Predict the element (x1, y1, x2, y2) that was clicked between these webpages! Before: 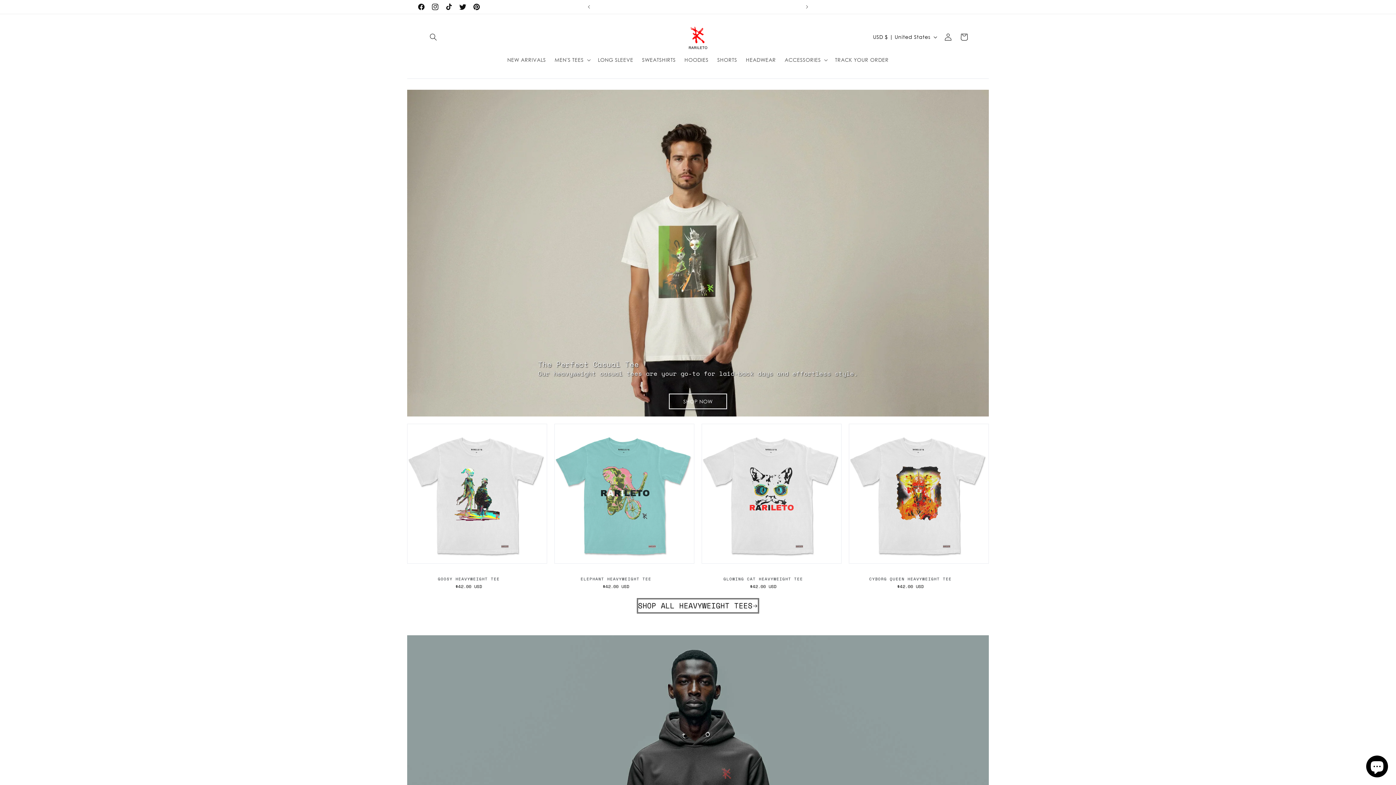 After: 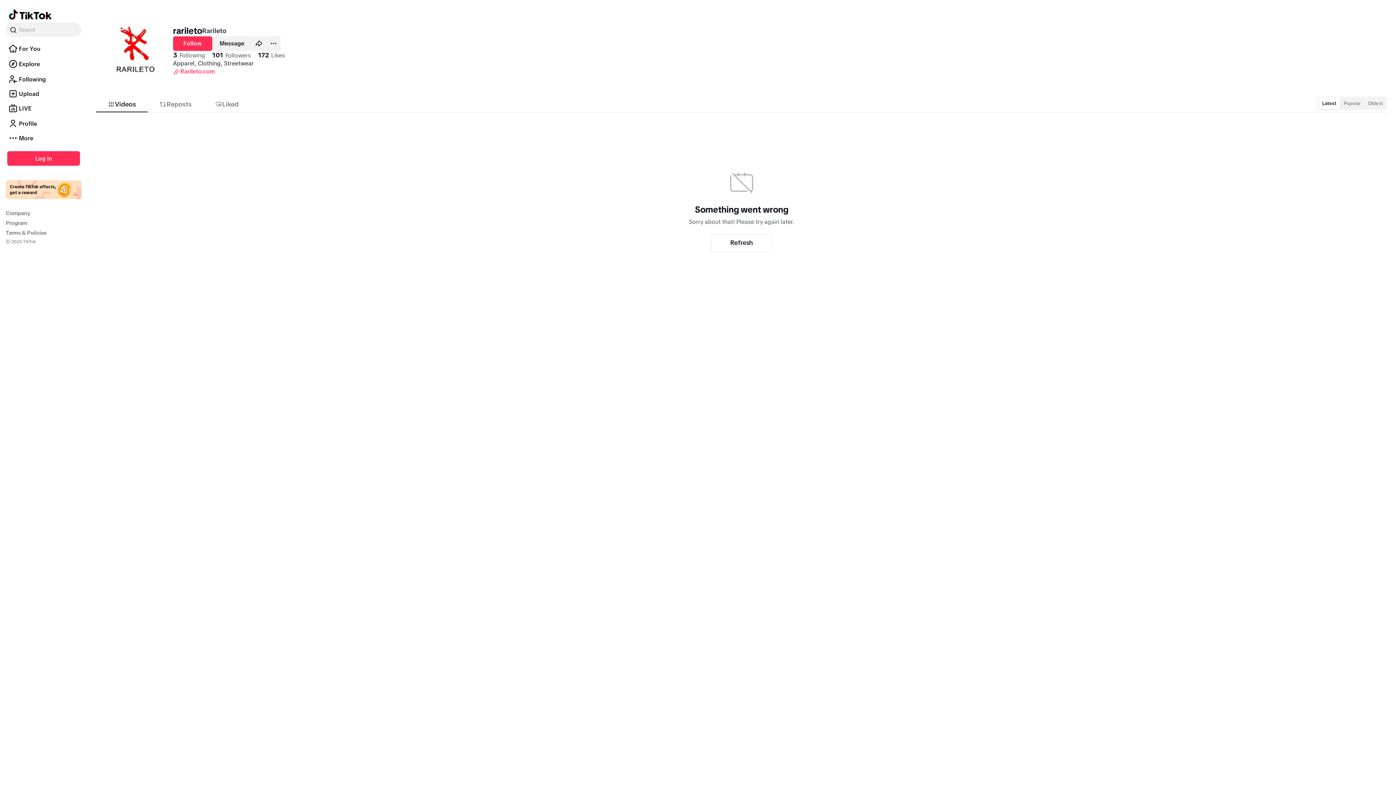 Action: label: TikTok bbox: (442, 0, 456, 13)